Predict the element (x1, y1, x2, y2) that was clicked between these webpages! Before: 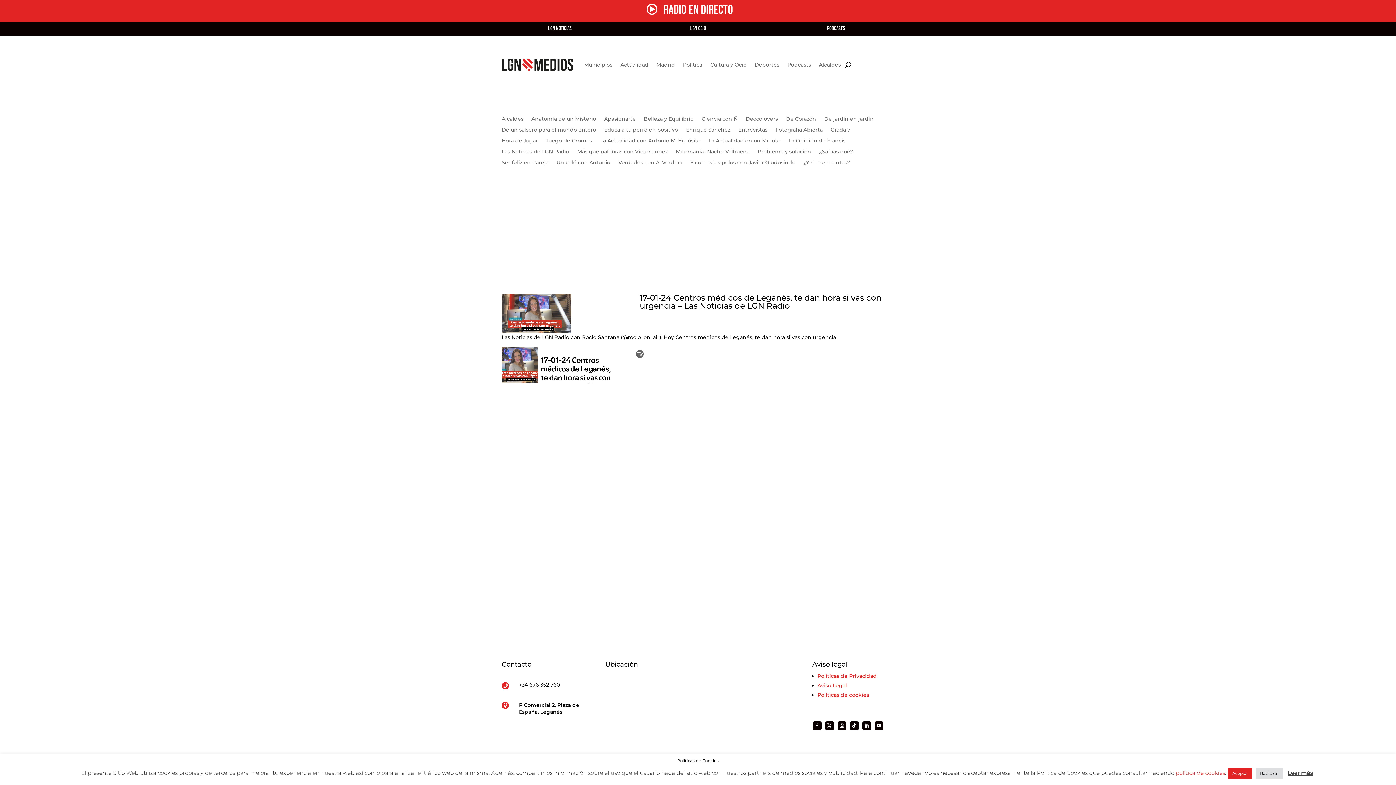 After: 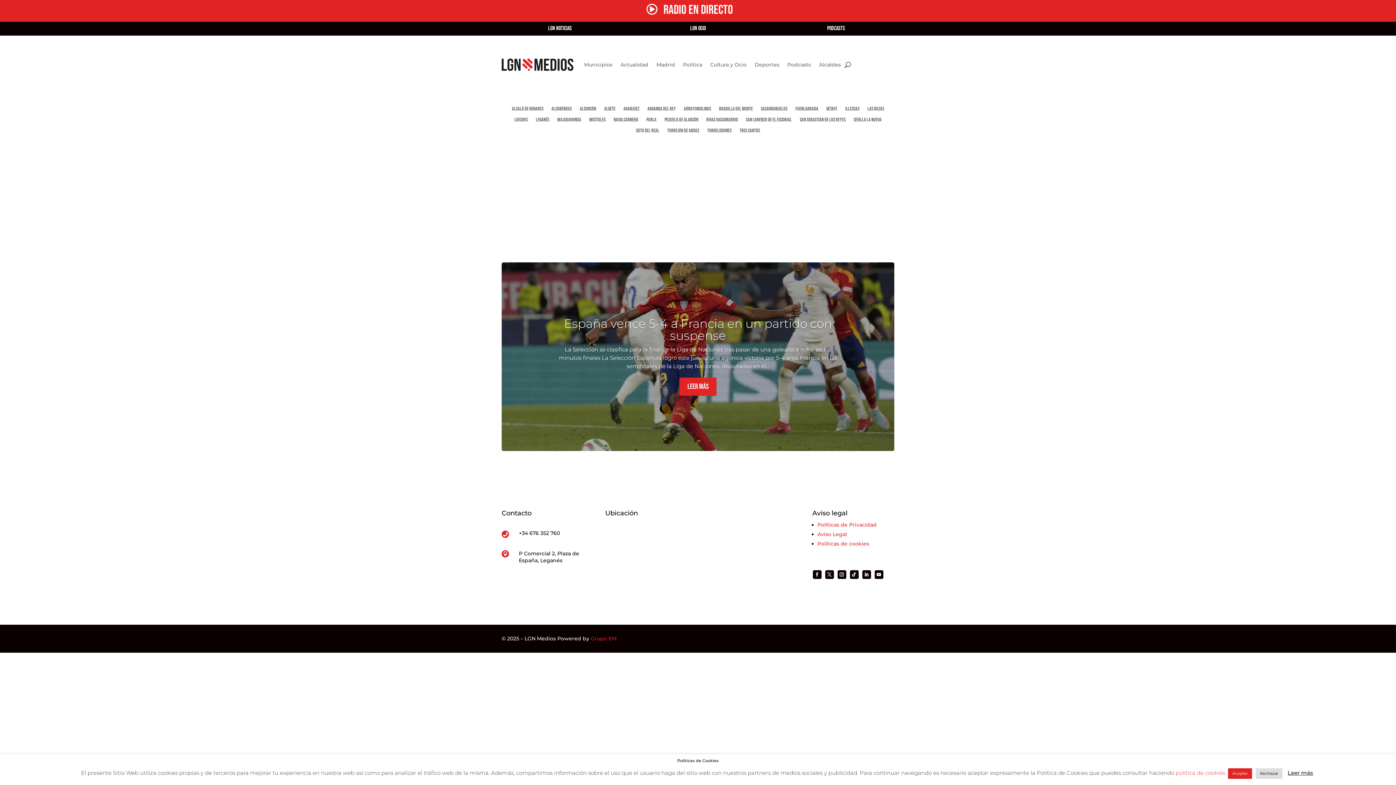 Action: bbox: (584, 50, 612, 78) label: Municipios